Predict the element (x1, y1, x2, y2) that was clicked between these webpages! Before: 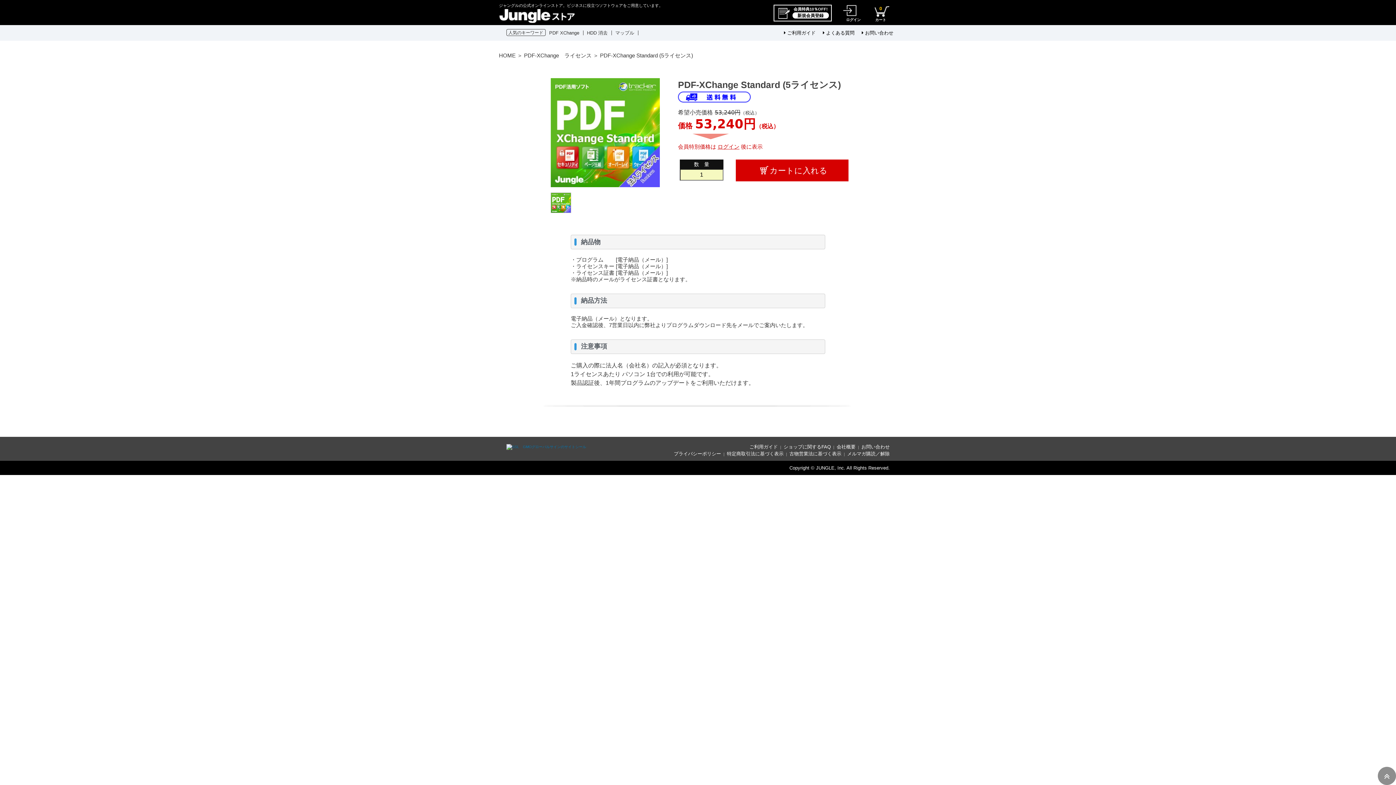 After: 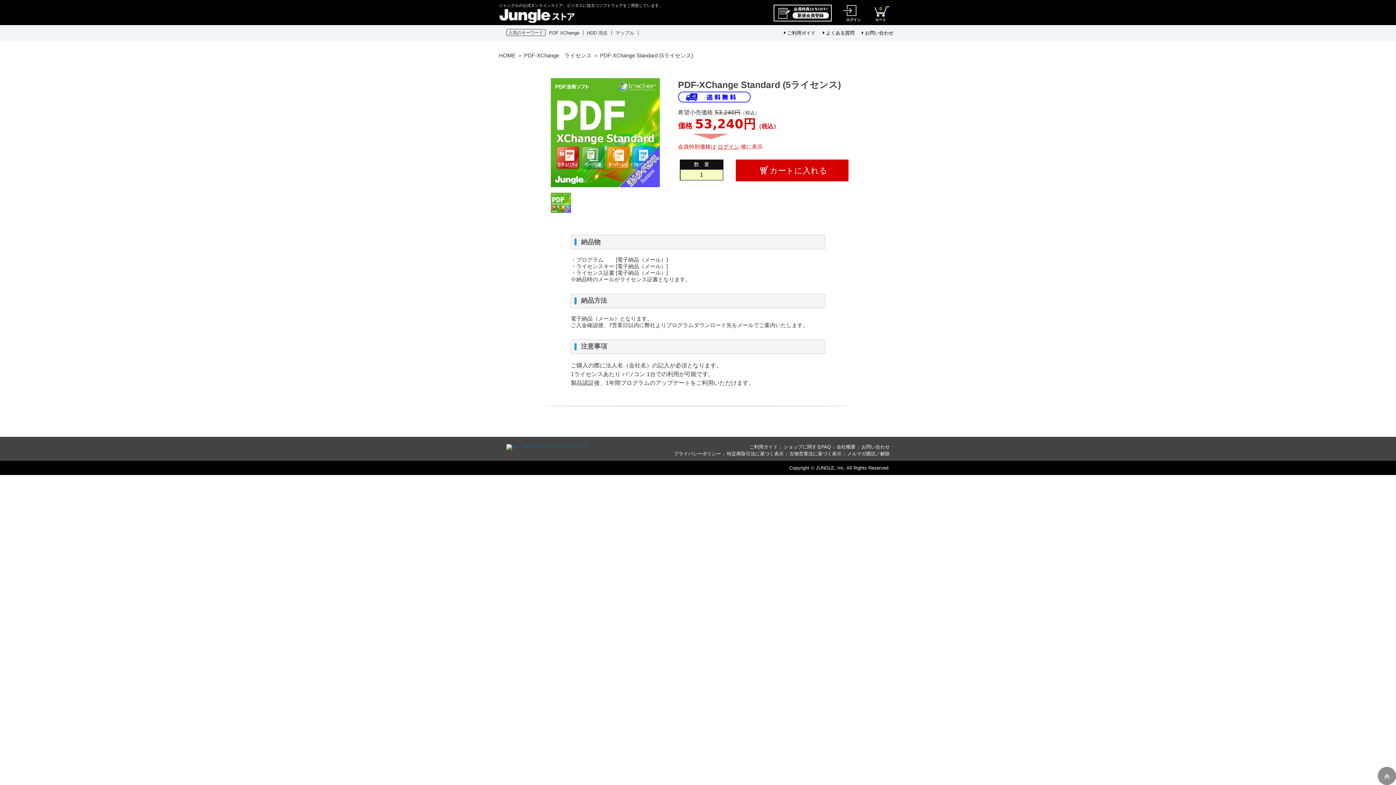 Action: bbox: (1378, 767, 1396, 785)